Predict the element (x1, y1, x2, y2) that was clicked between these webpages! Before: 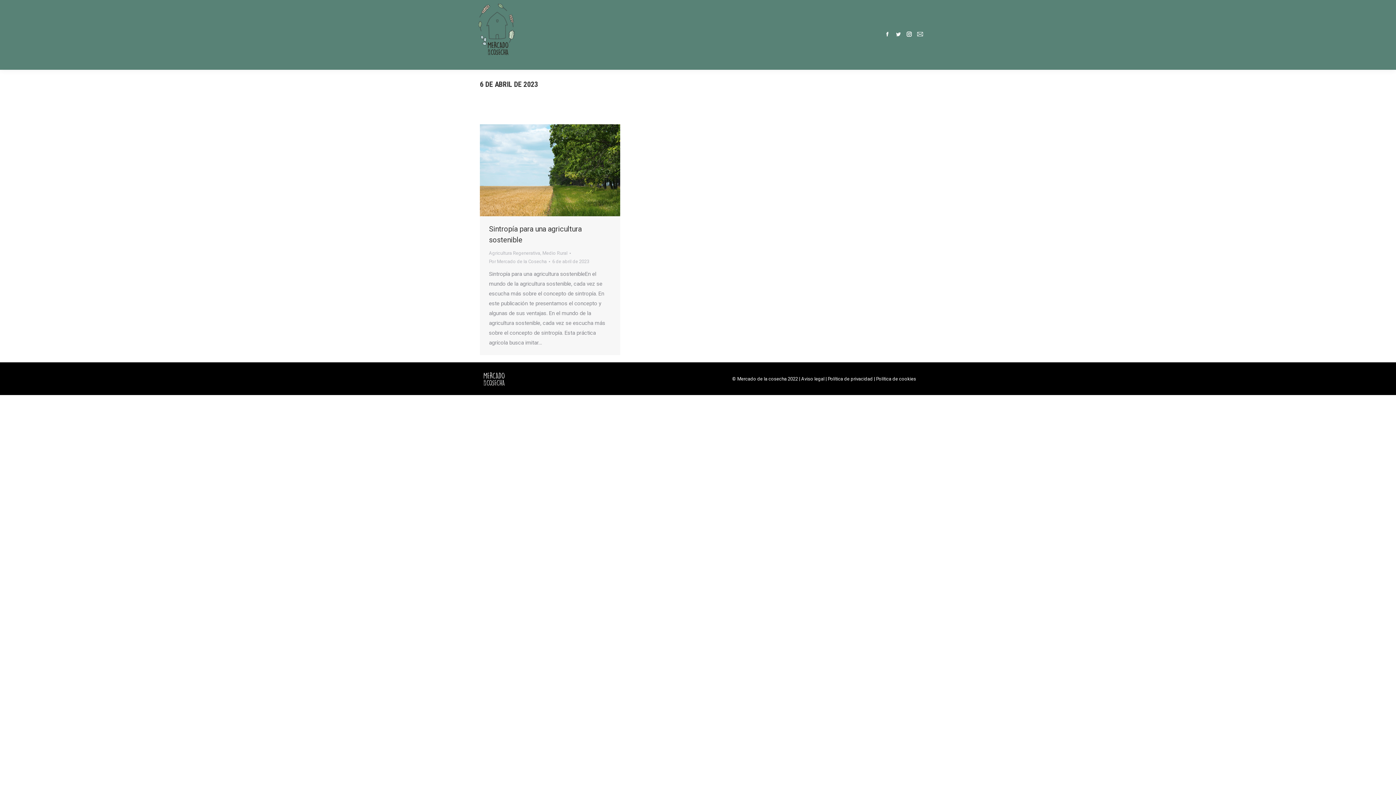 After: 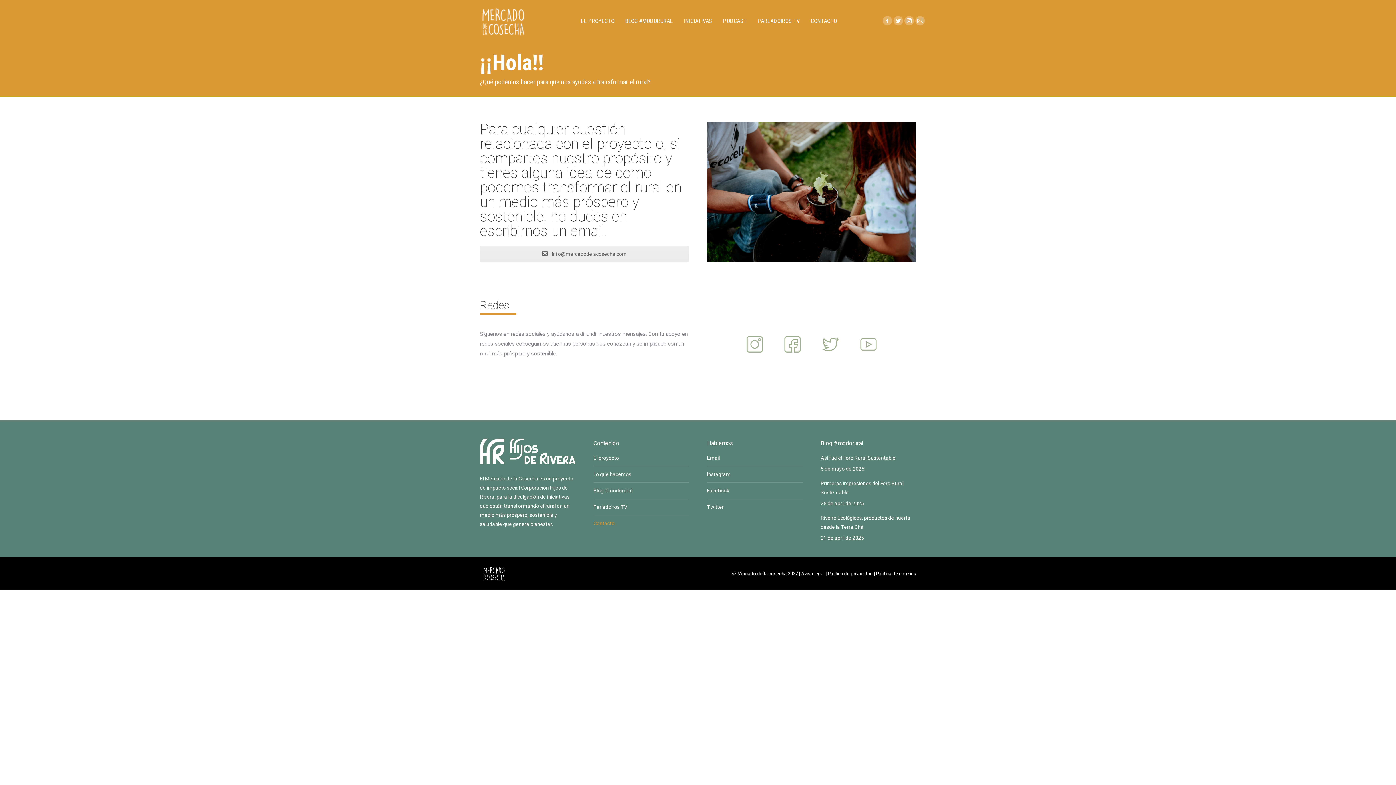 Action: bbox: (816, 0, 848, 69) label: CONTACTO